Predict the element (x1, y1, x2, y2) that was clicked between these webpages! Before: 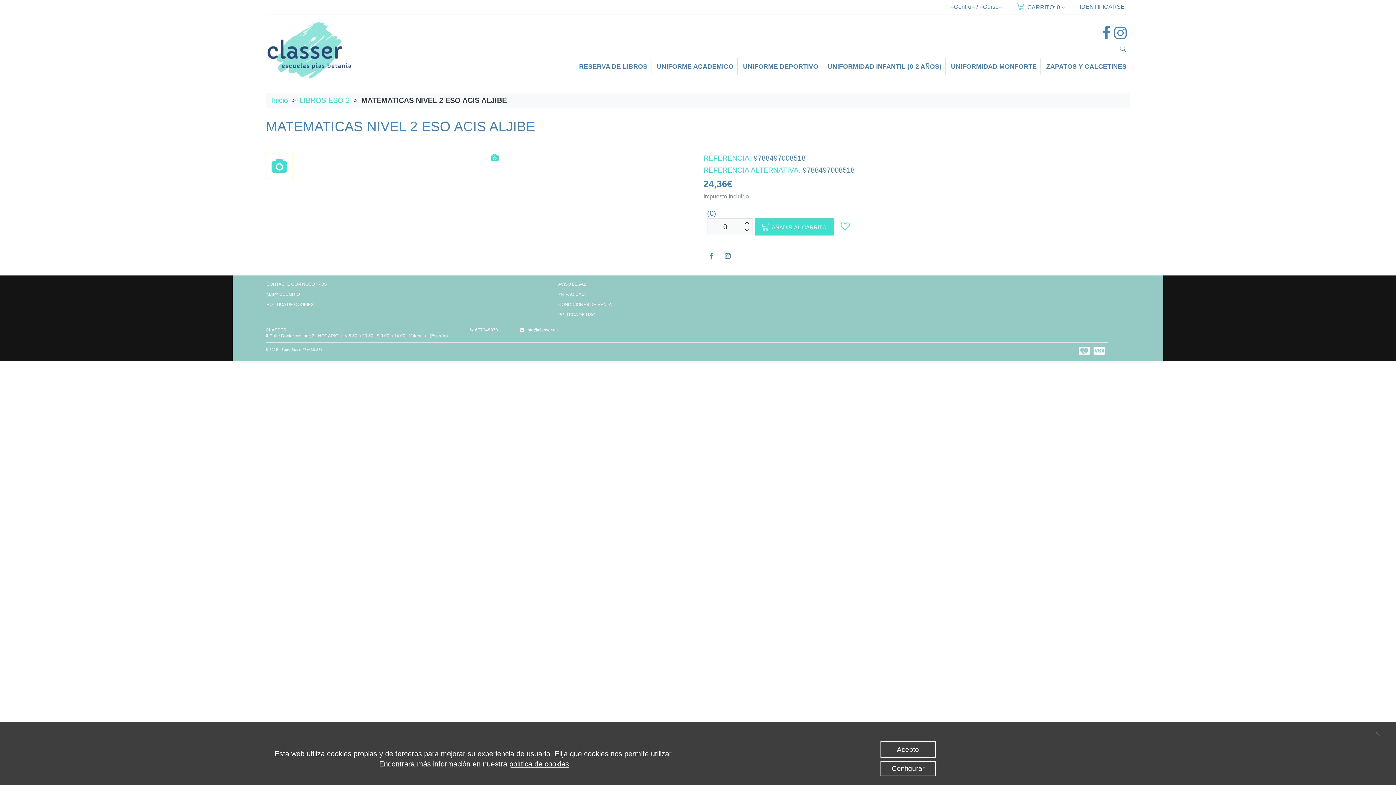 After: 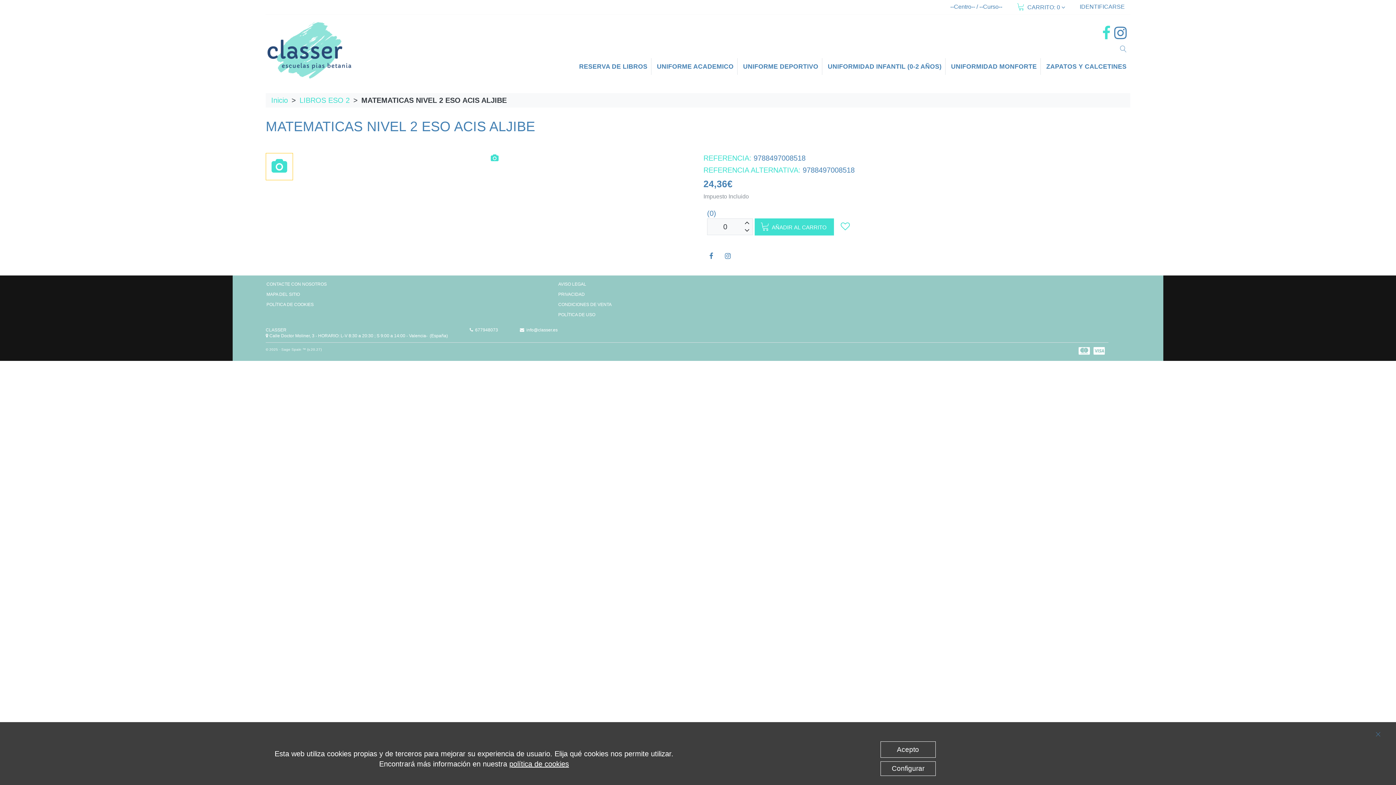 Action: bbox: (1102, 31, 1114, 39)